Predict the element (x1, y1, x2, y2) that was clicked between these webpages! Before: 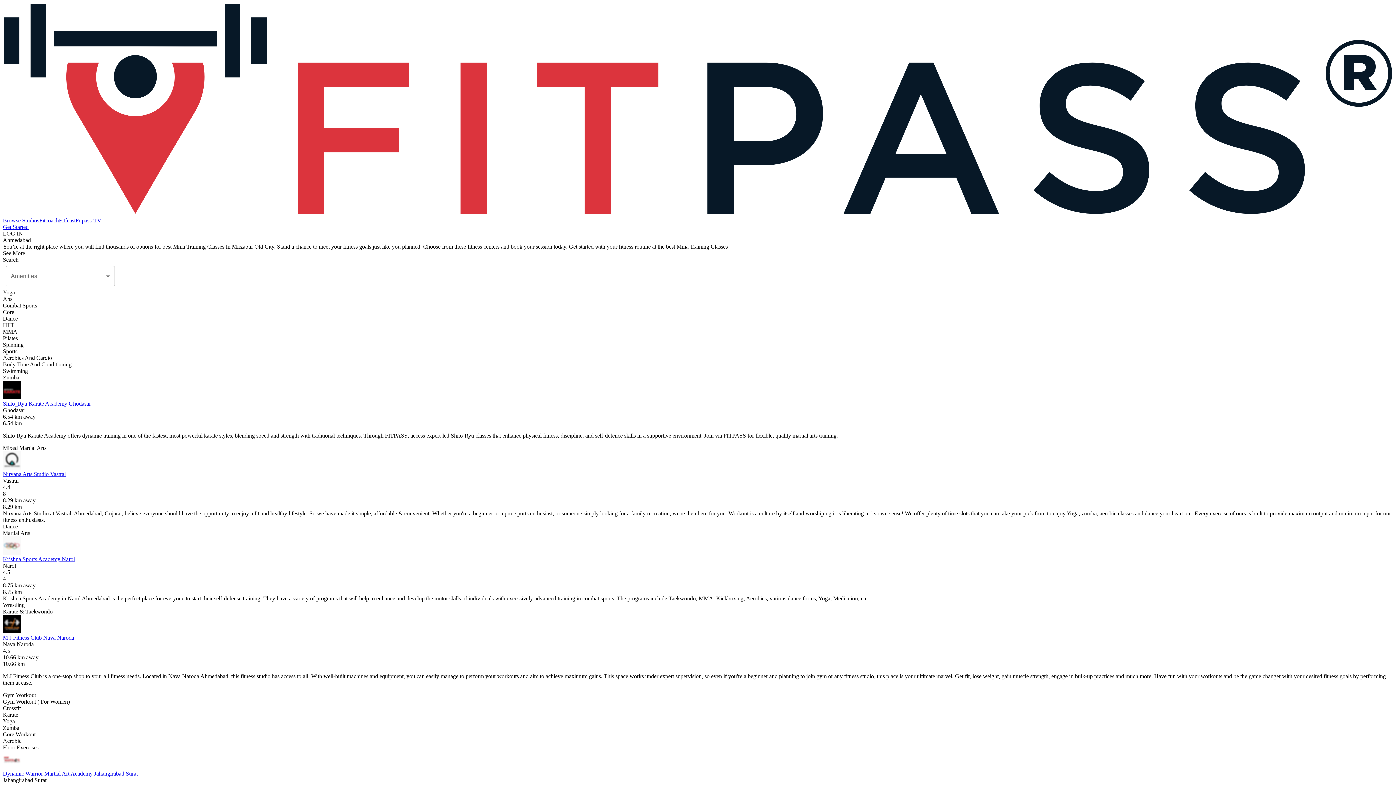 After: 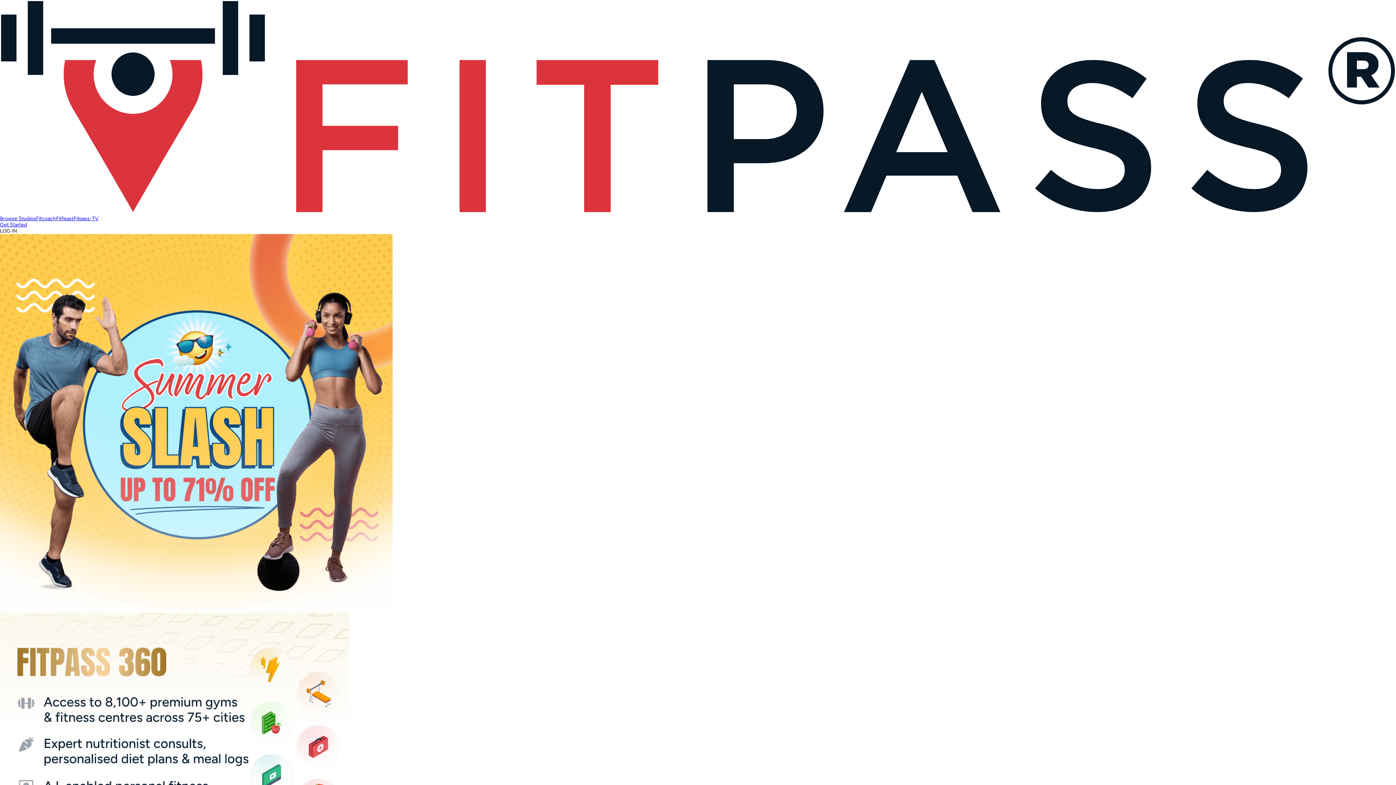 Action: bbox: (2, 224, 28, 230) label: Get Started